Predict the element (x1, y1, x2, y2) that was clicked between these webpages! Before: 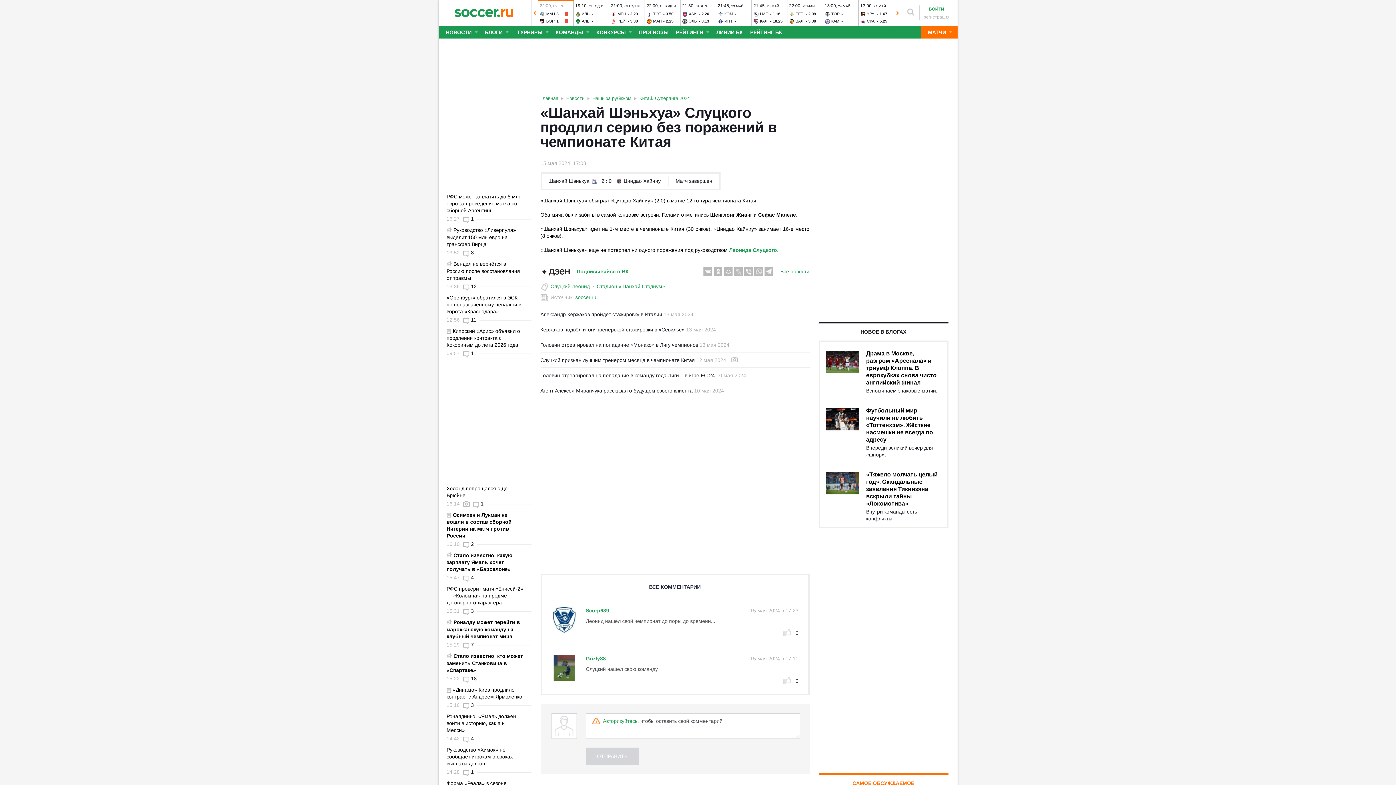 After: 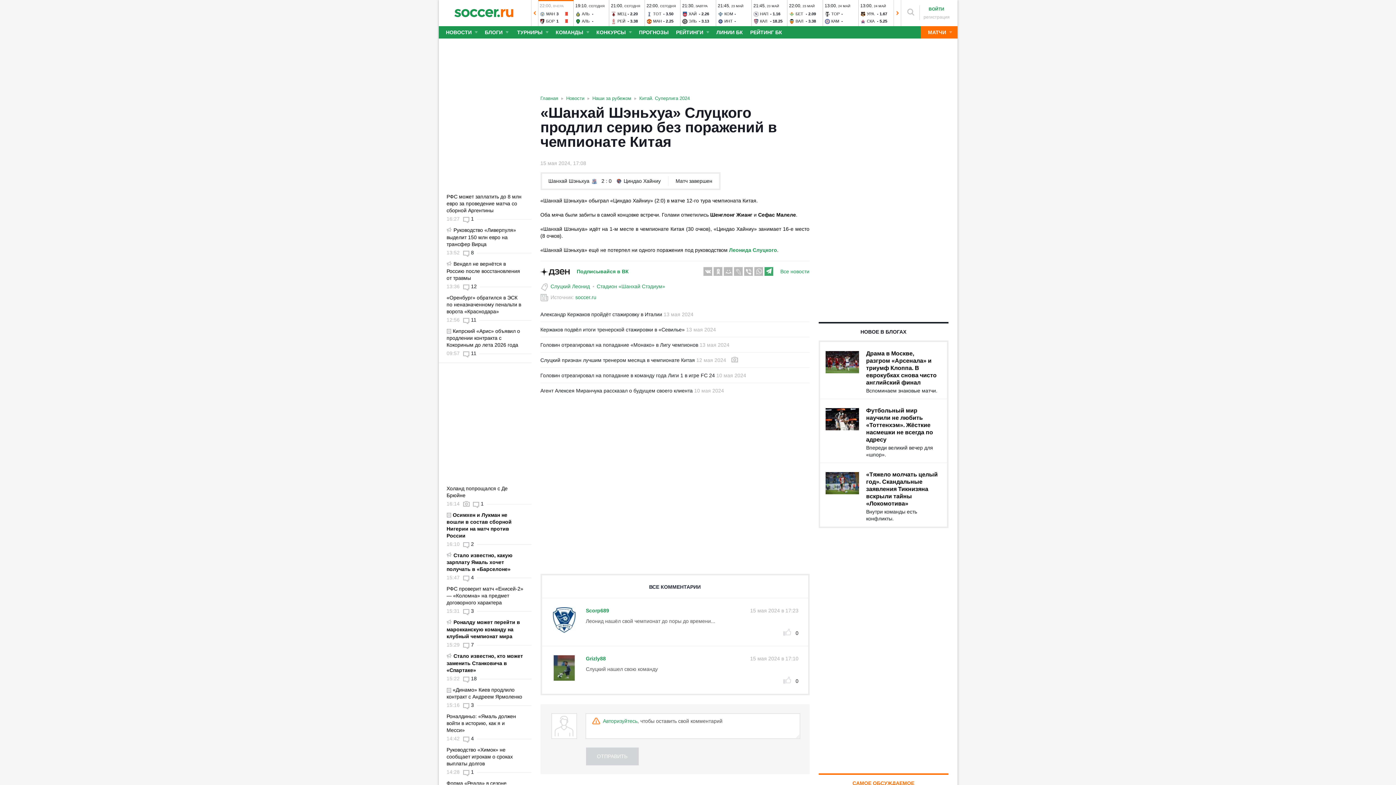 Action: bbox: (764, 267, 773, 276)